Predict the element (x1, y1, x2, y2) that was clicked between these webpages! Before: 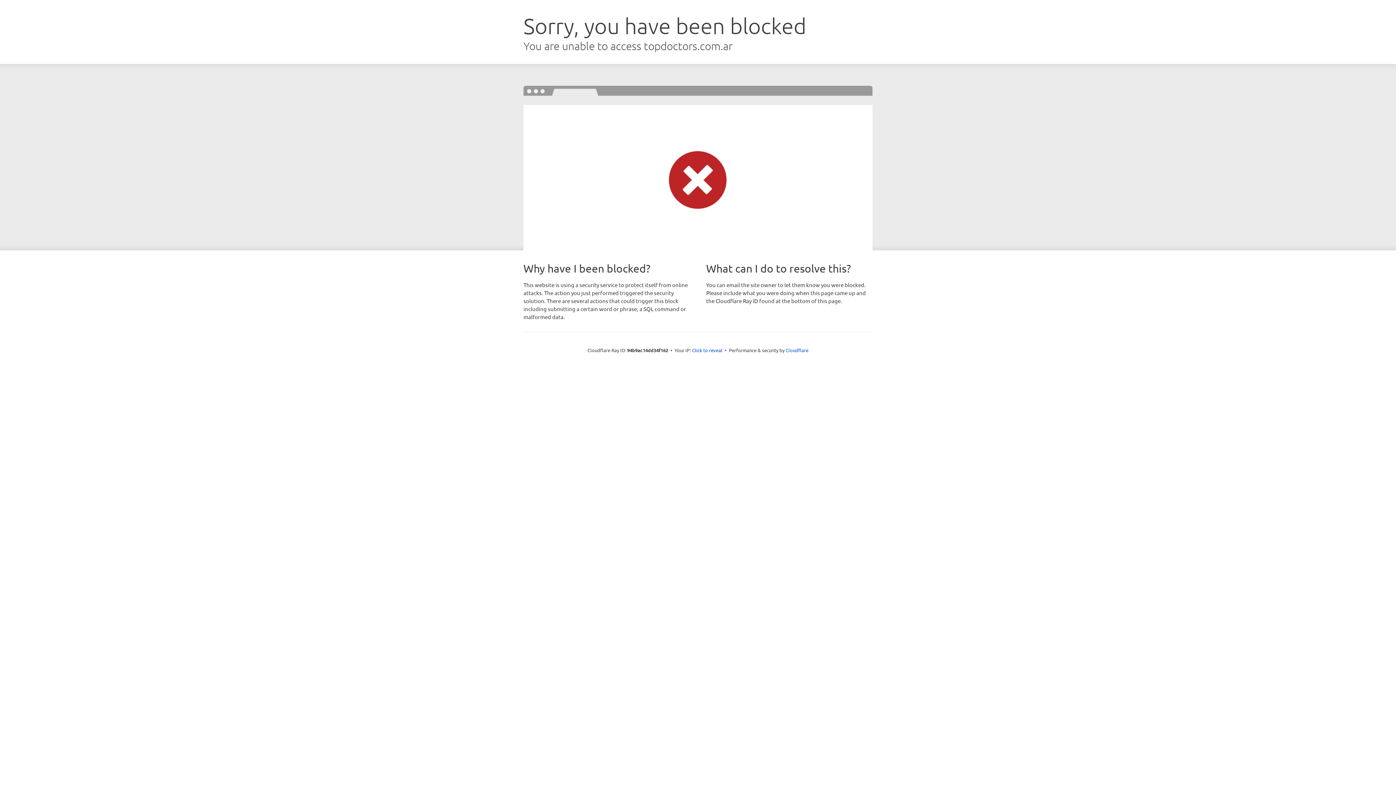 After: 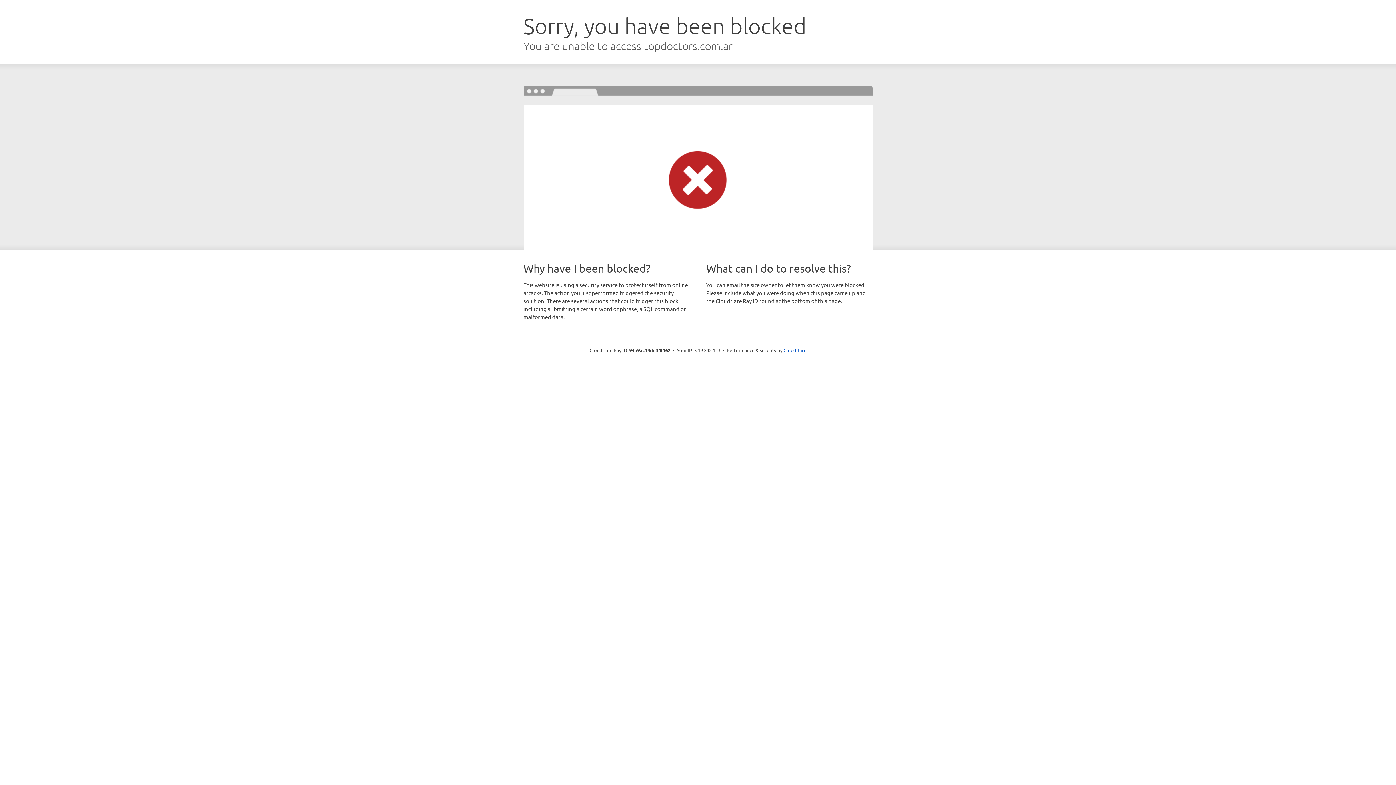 Action: label: Click to reveal bbox: (692, 346, 722, 353)